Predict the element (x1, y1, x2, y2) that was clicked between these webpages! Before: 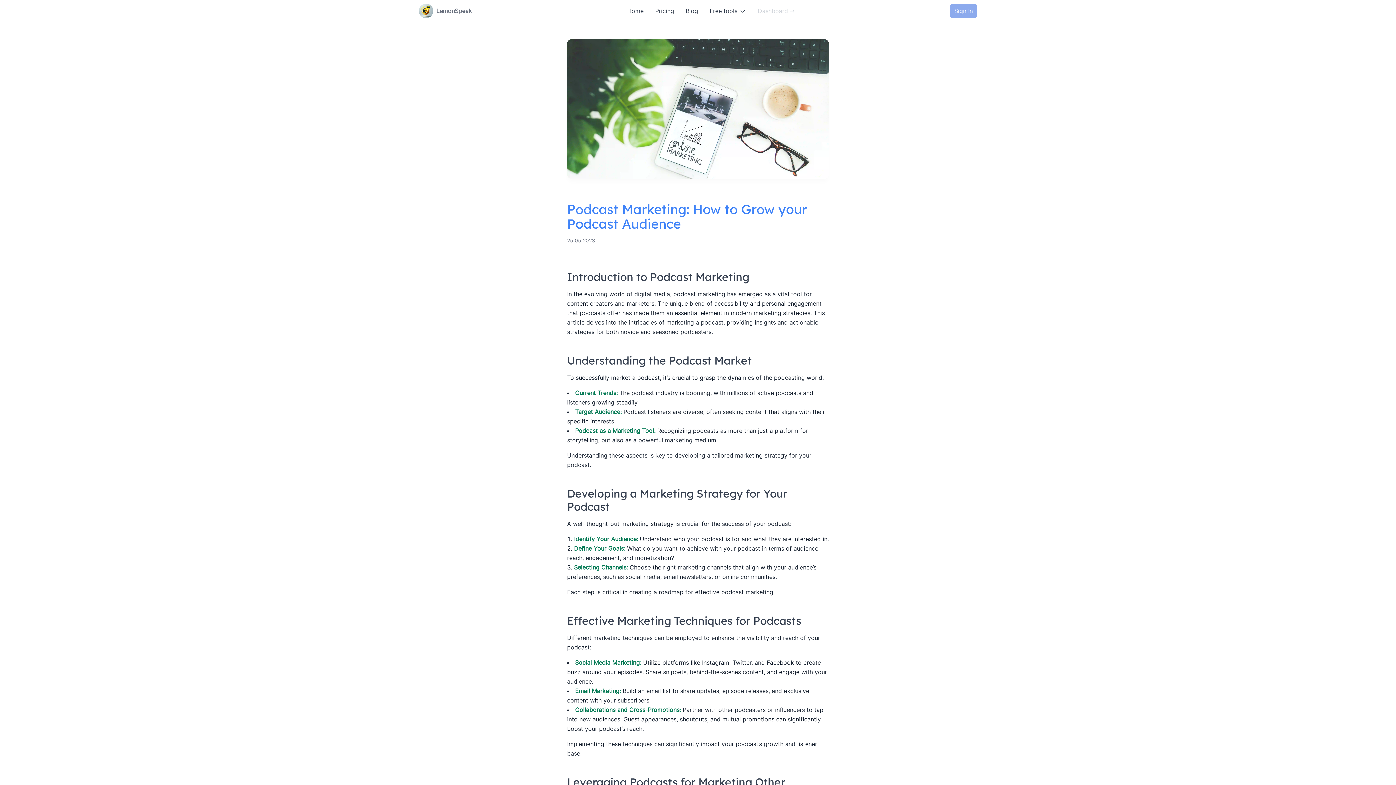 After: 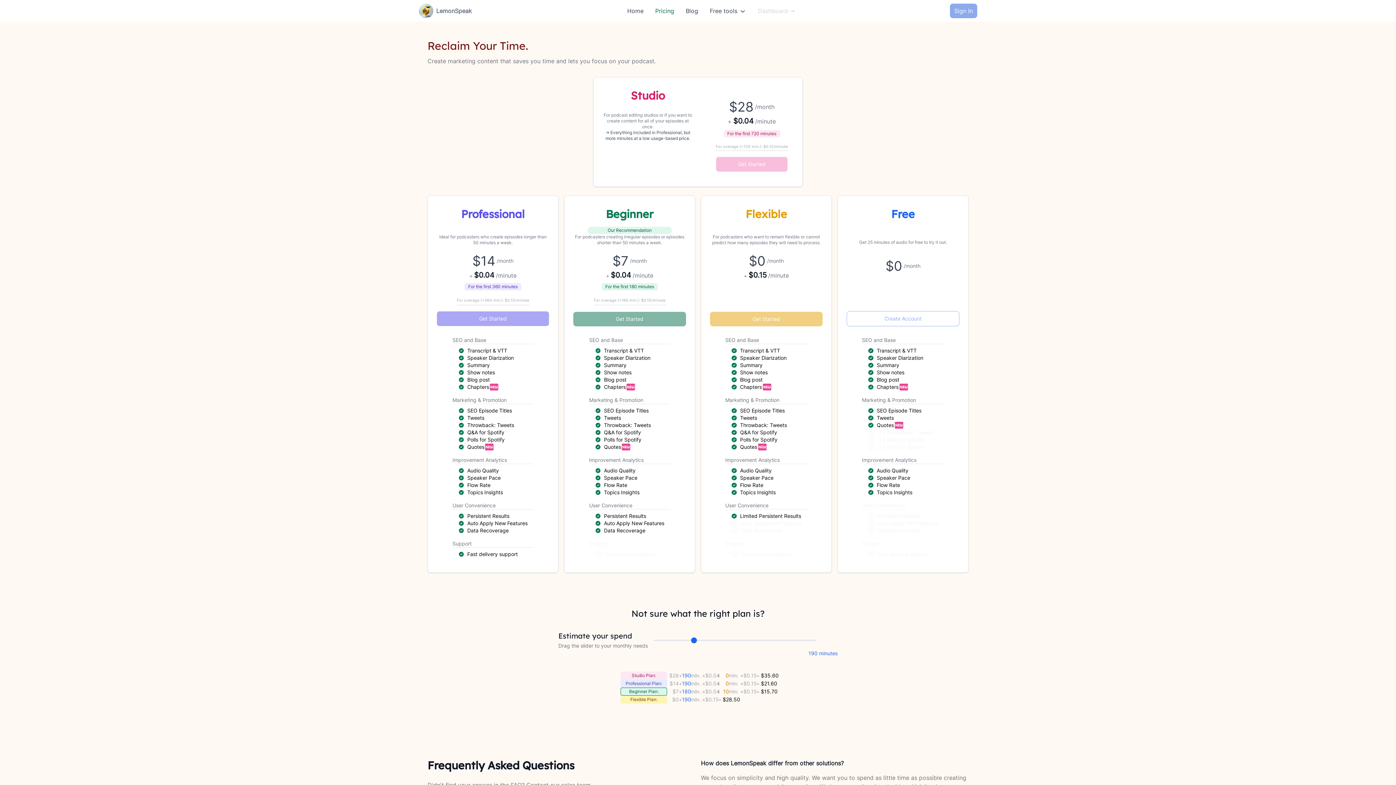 Action: label: Pricing bbox: (655, 6, 674, 15)